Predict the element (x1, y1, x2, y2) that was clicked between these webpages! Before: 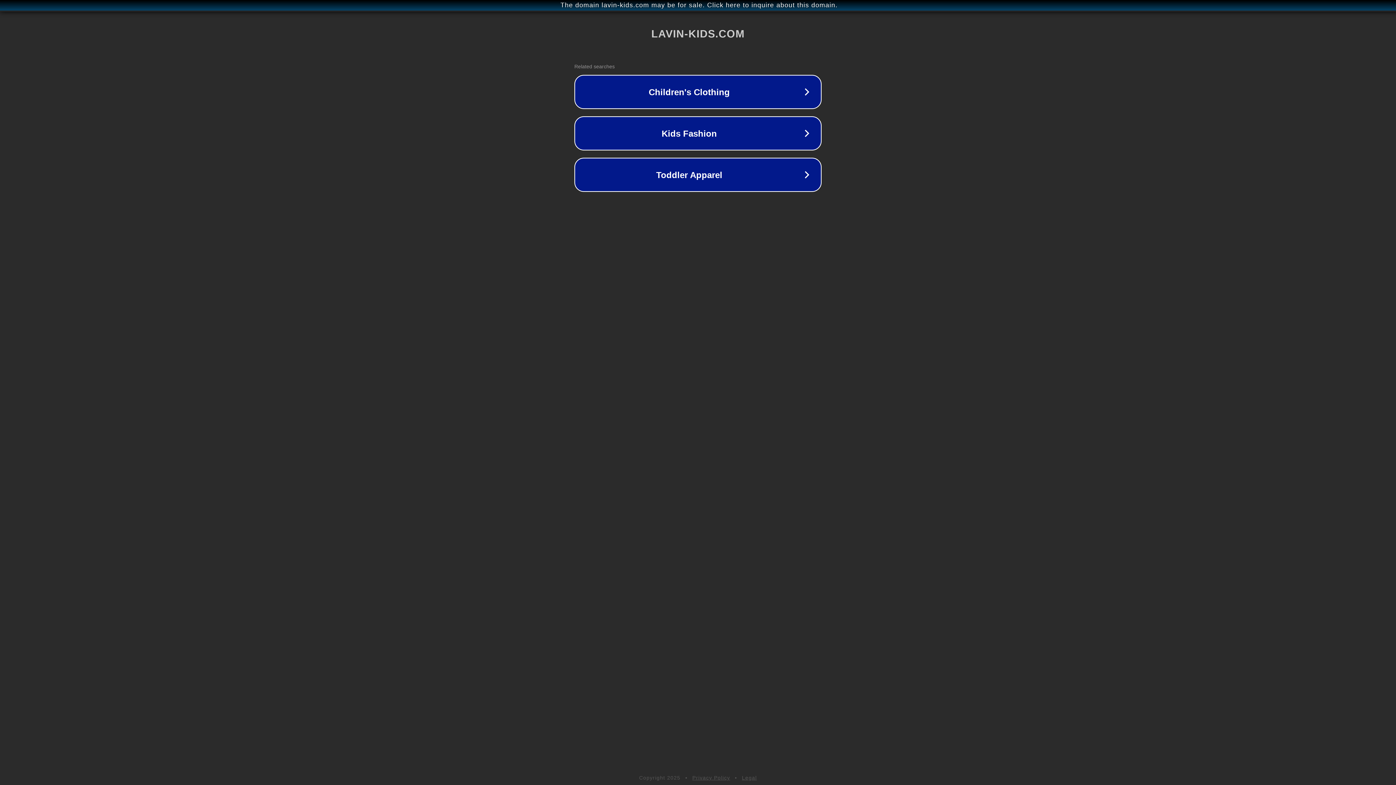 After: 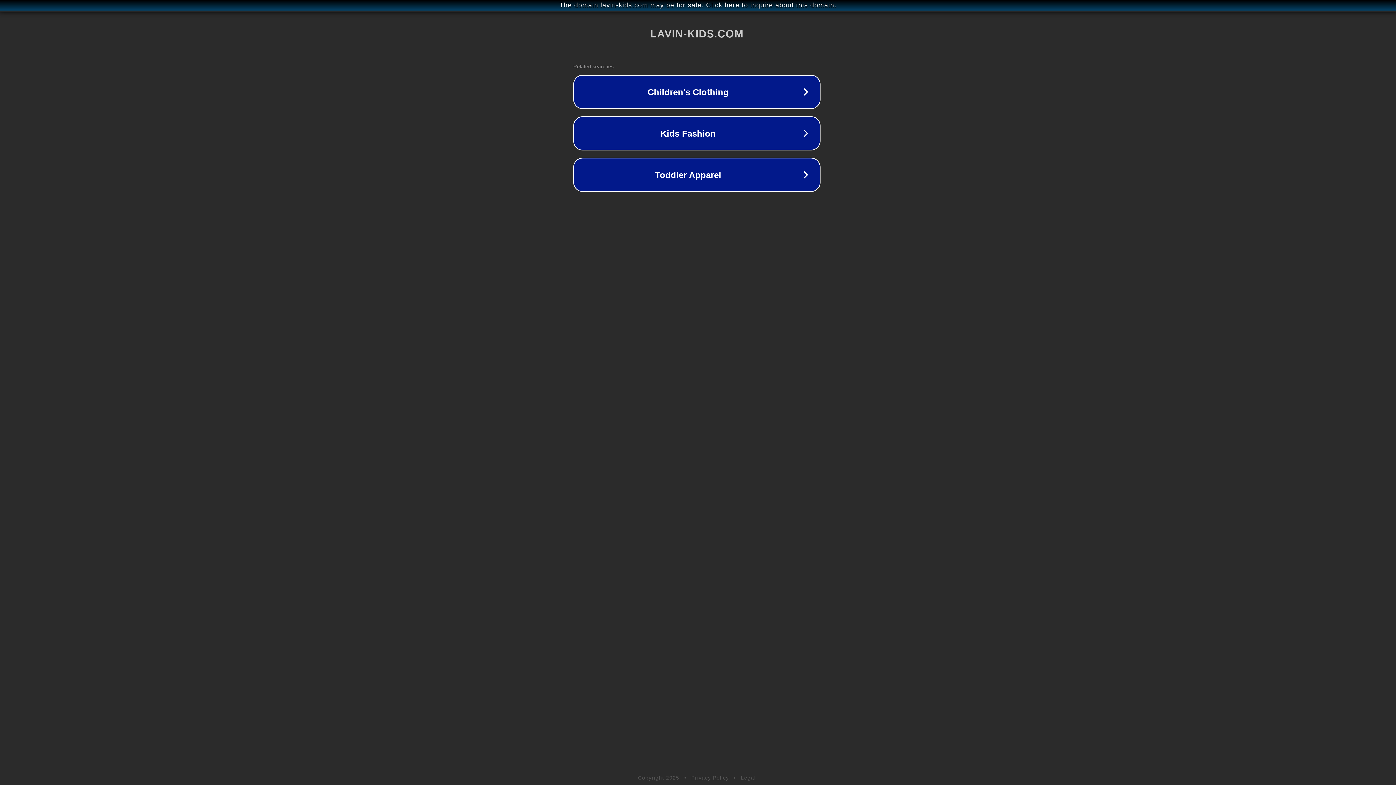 Action: bbox: (1, 1, 1397, 9) label: The domain lavin-kids.com may be for sale. Click here to inquire about this domain.